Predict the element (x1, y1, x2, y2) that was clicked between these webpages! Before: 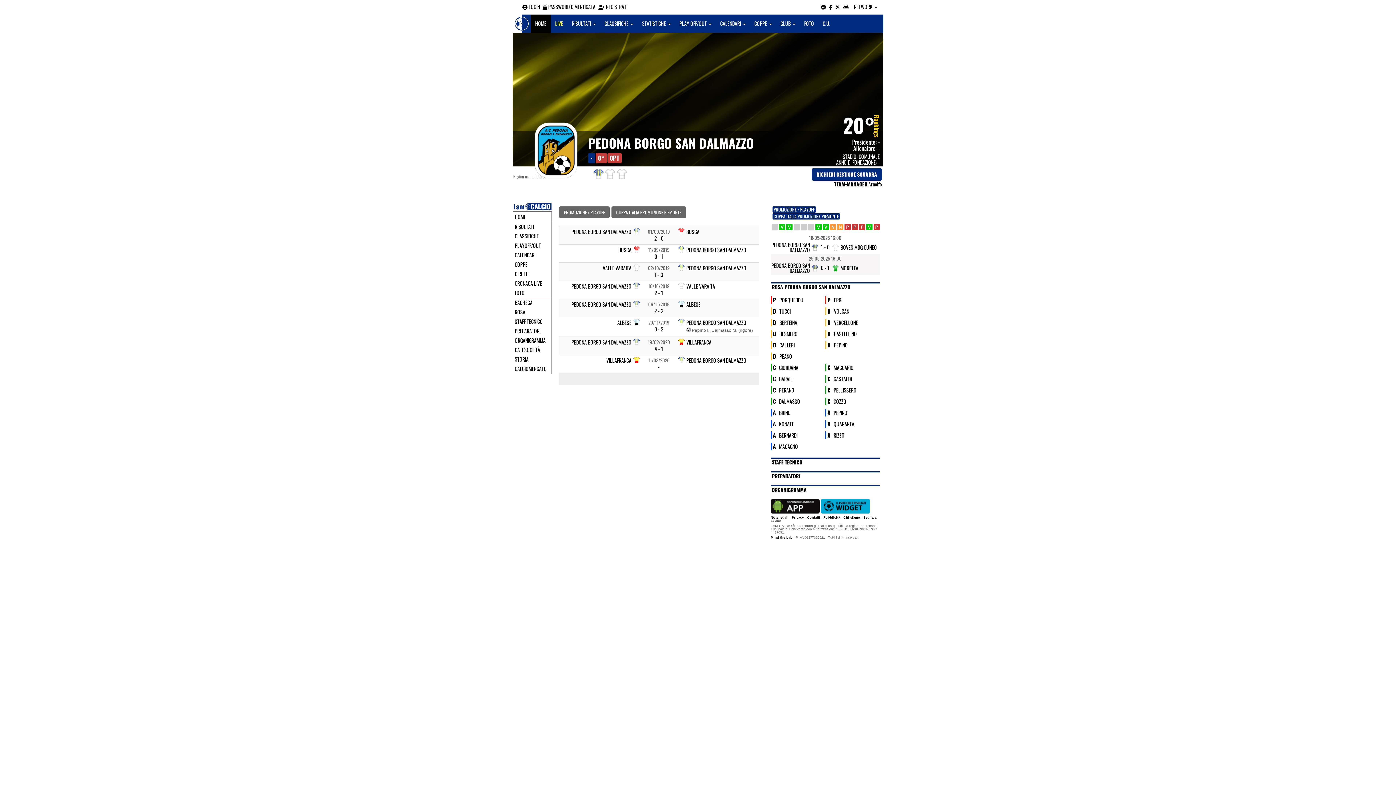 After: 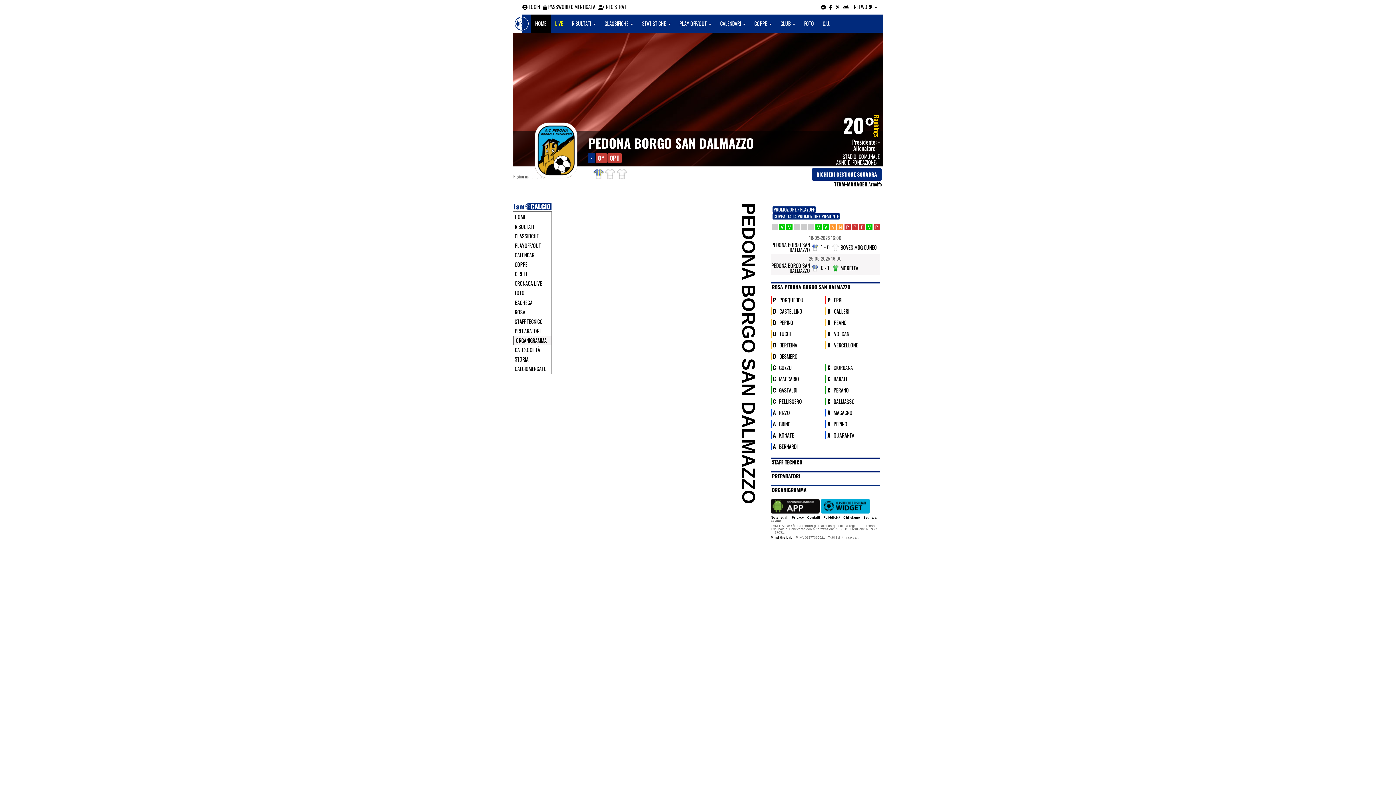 Action: label: ORGANIGRAMMA bbox: (514, 338, 549, 343)